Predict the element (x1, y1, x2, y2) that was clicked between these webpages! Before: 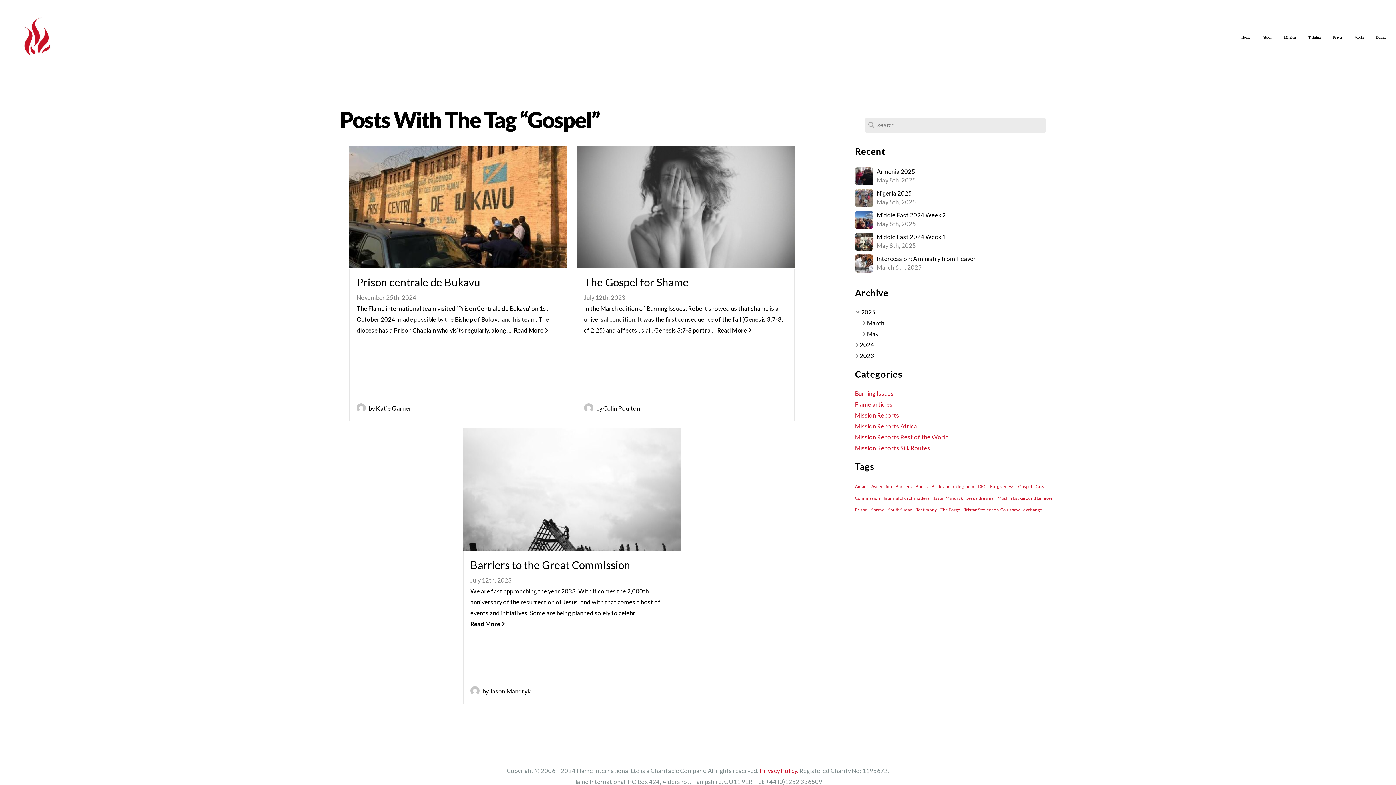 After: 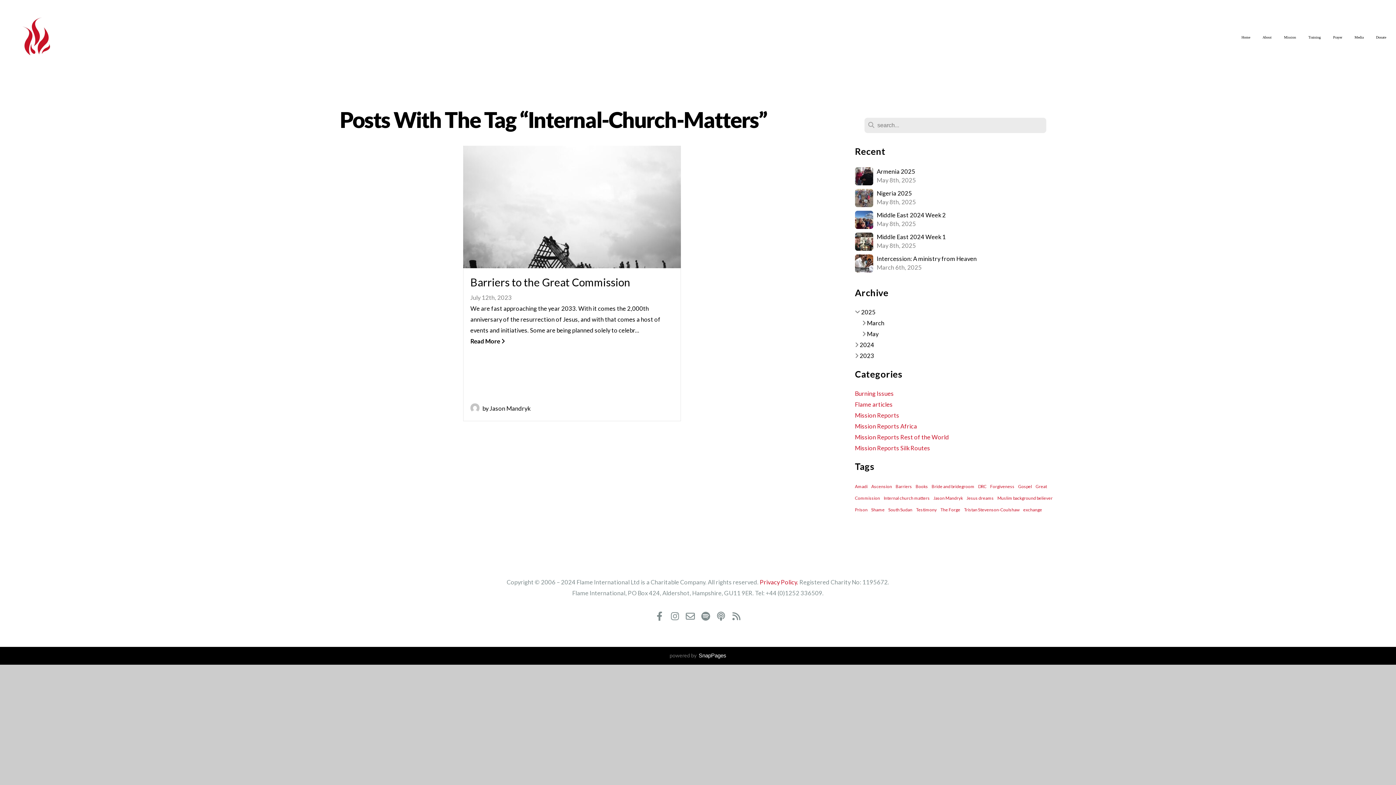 Action: label: Internal church matters bbox: (883, 495, 930, 501)